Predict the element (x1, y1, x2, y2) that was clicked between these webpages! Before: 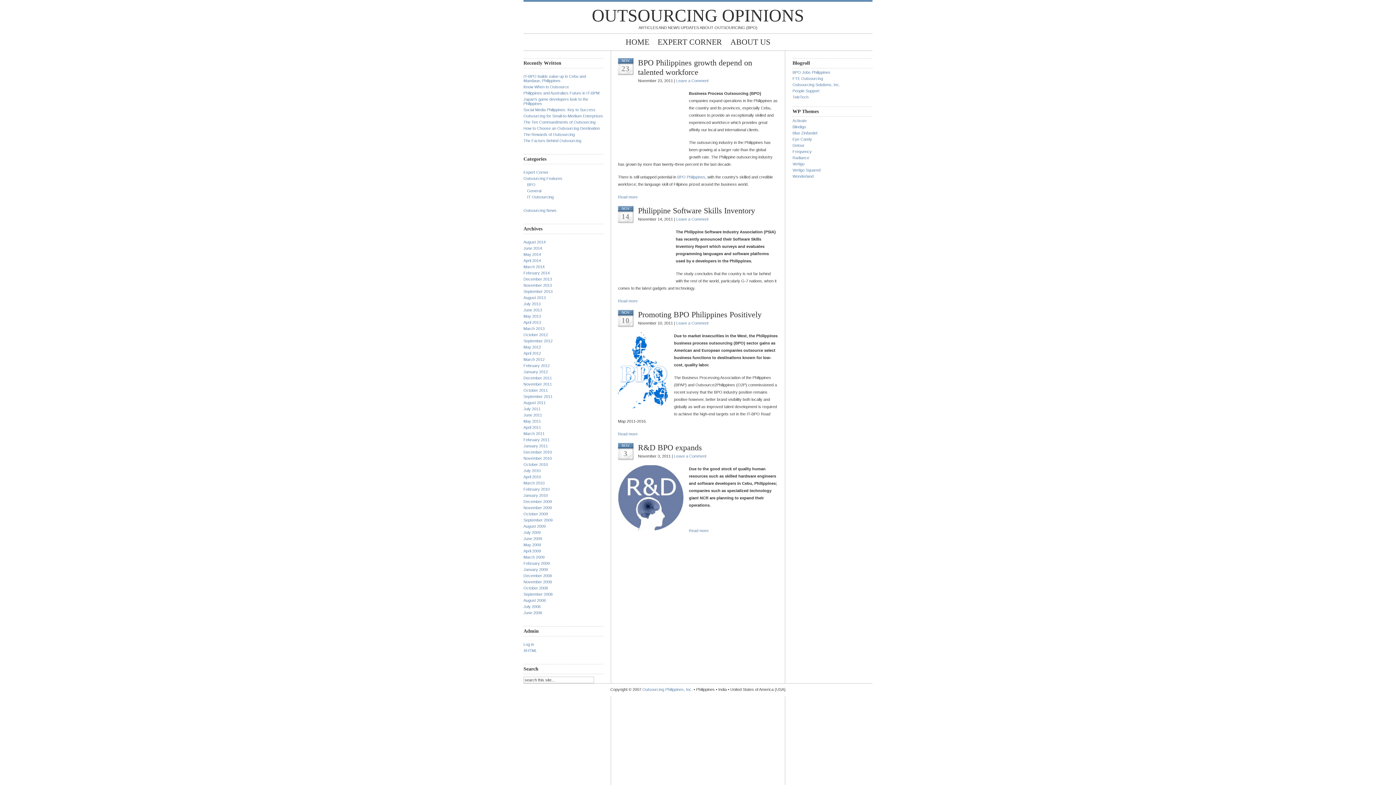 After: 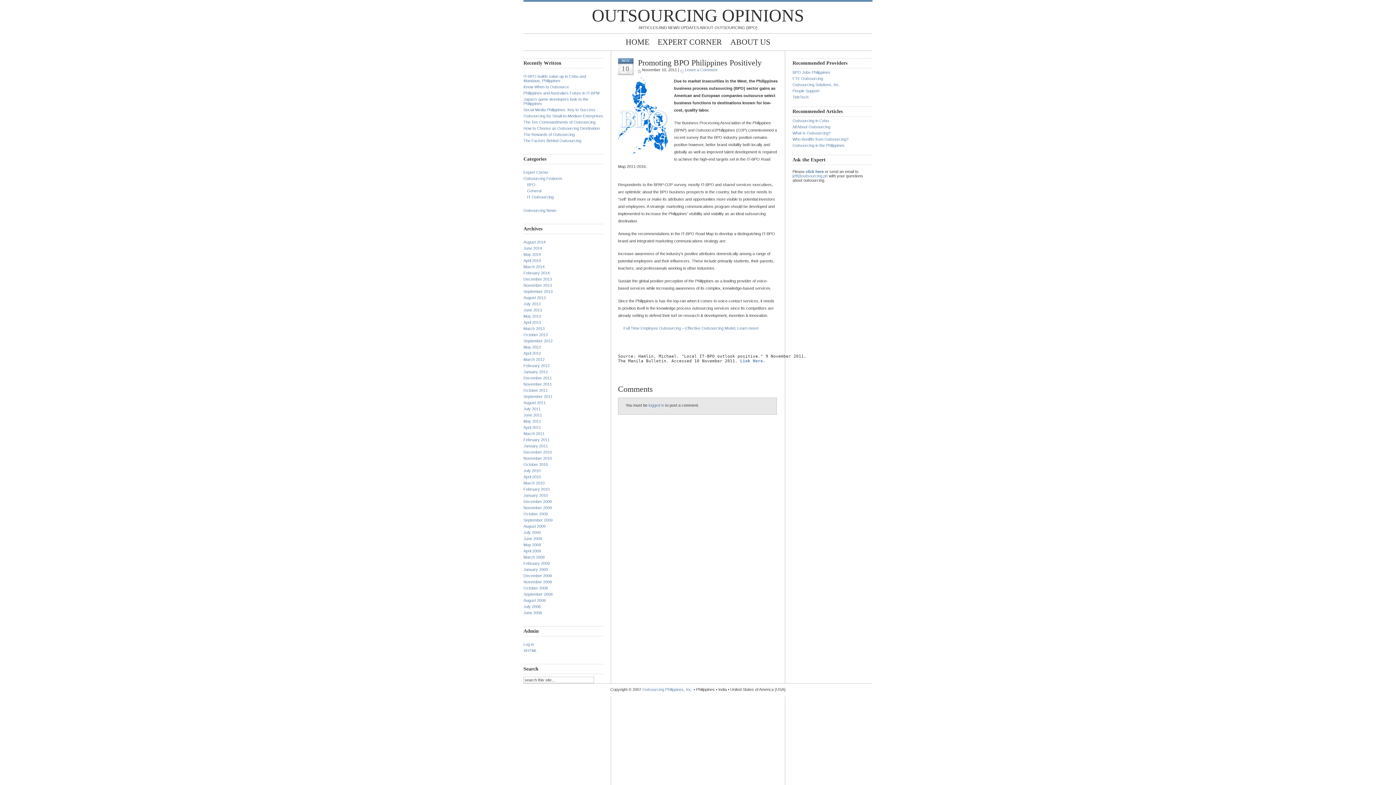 Action: bbox: (676, 321, 708, 325) label: Leave a Comment